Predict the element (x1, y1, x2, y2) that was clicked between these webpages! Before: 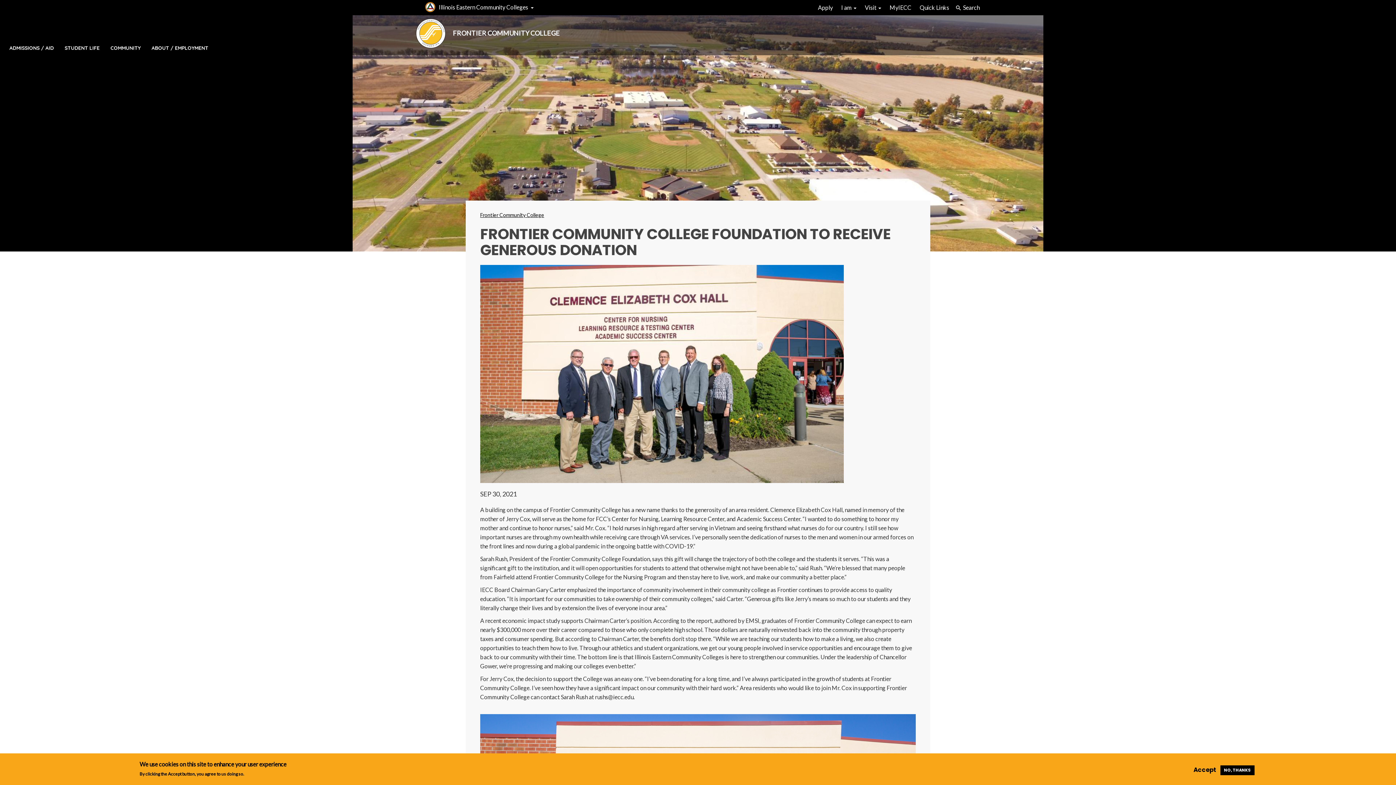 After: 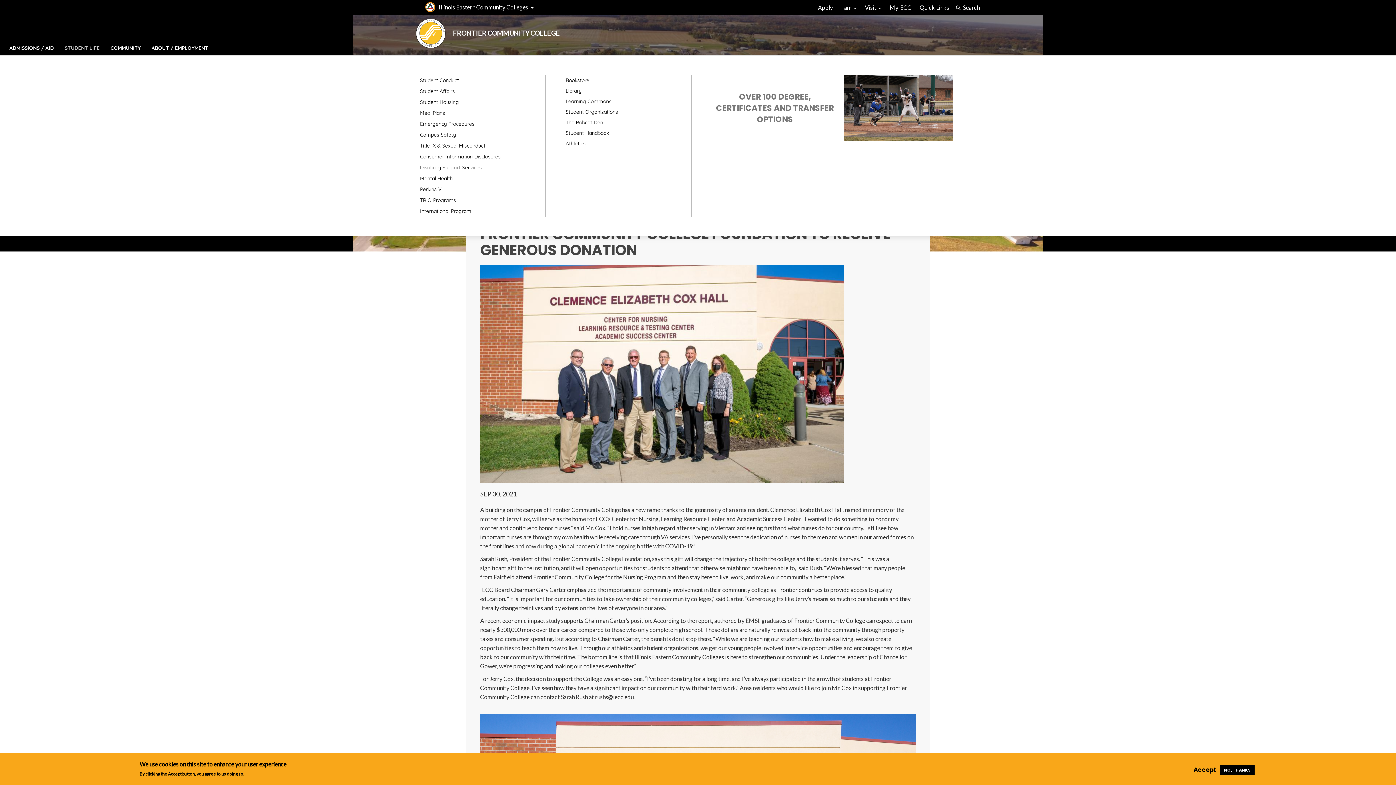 Action: label: STUDENT LIFE bbox: (59, 40, 105, 55)